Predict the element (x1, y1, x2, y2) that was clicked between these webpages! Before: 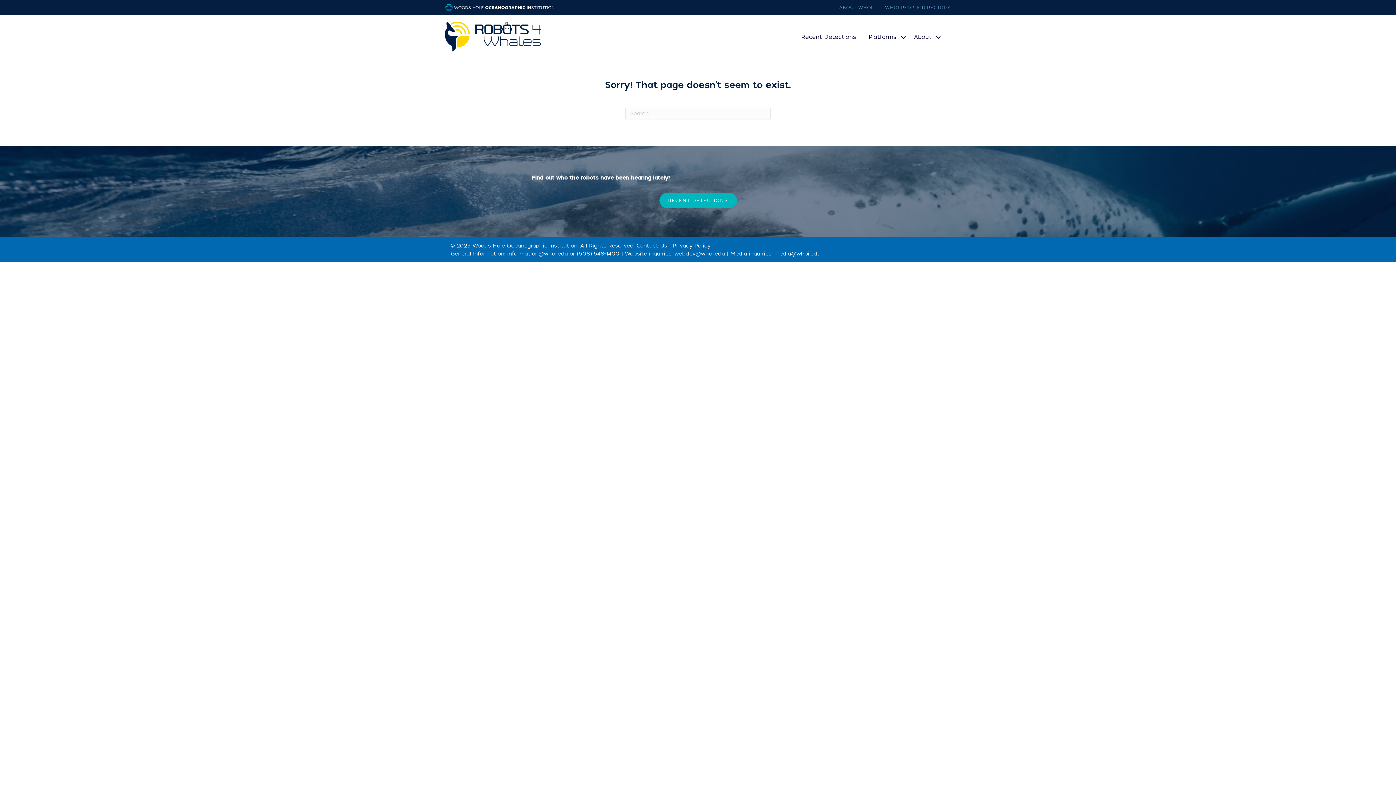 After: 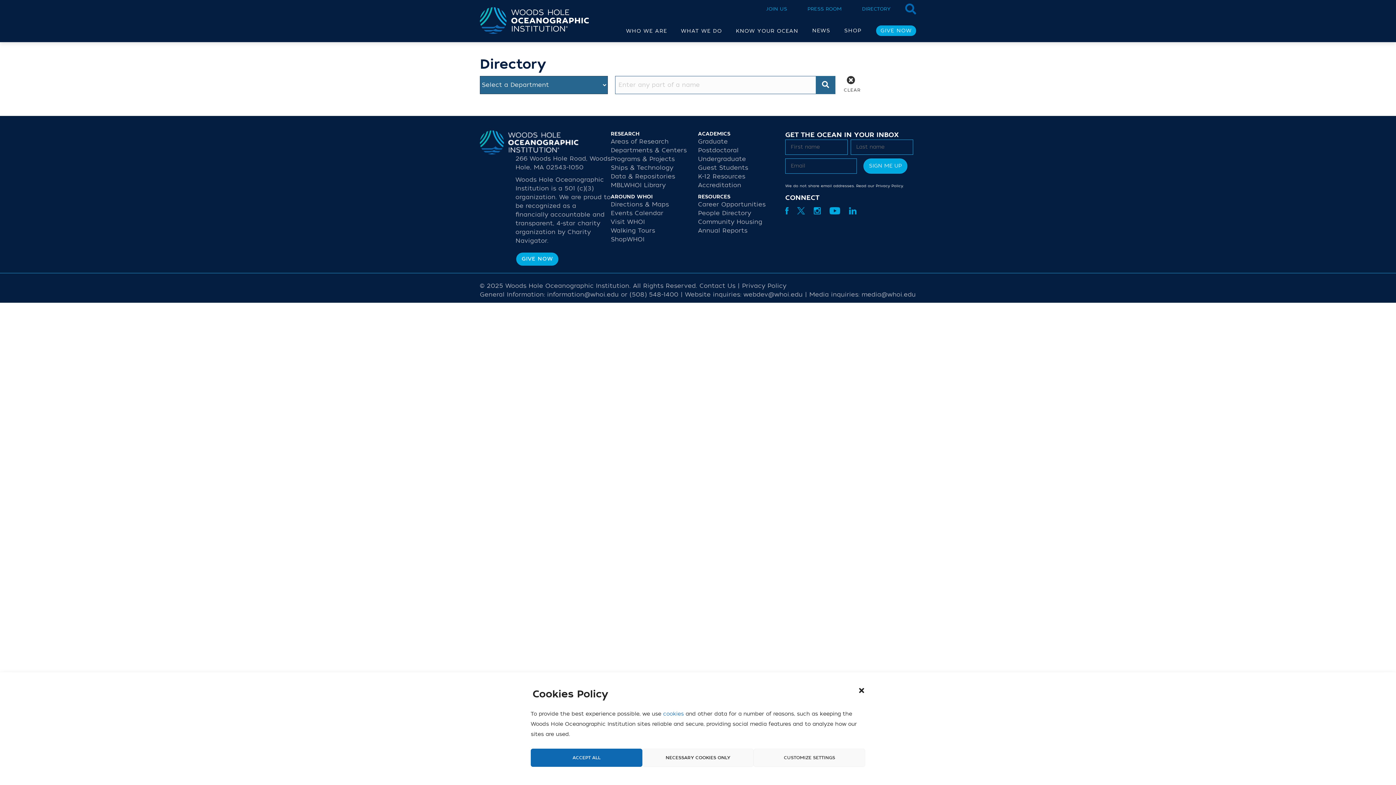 Action: label: WHOI PEOPLE DIRECTORY bbox: (874, 4, 950, 11)